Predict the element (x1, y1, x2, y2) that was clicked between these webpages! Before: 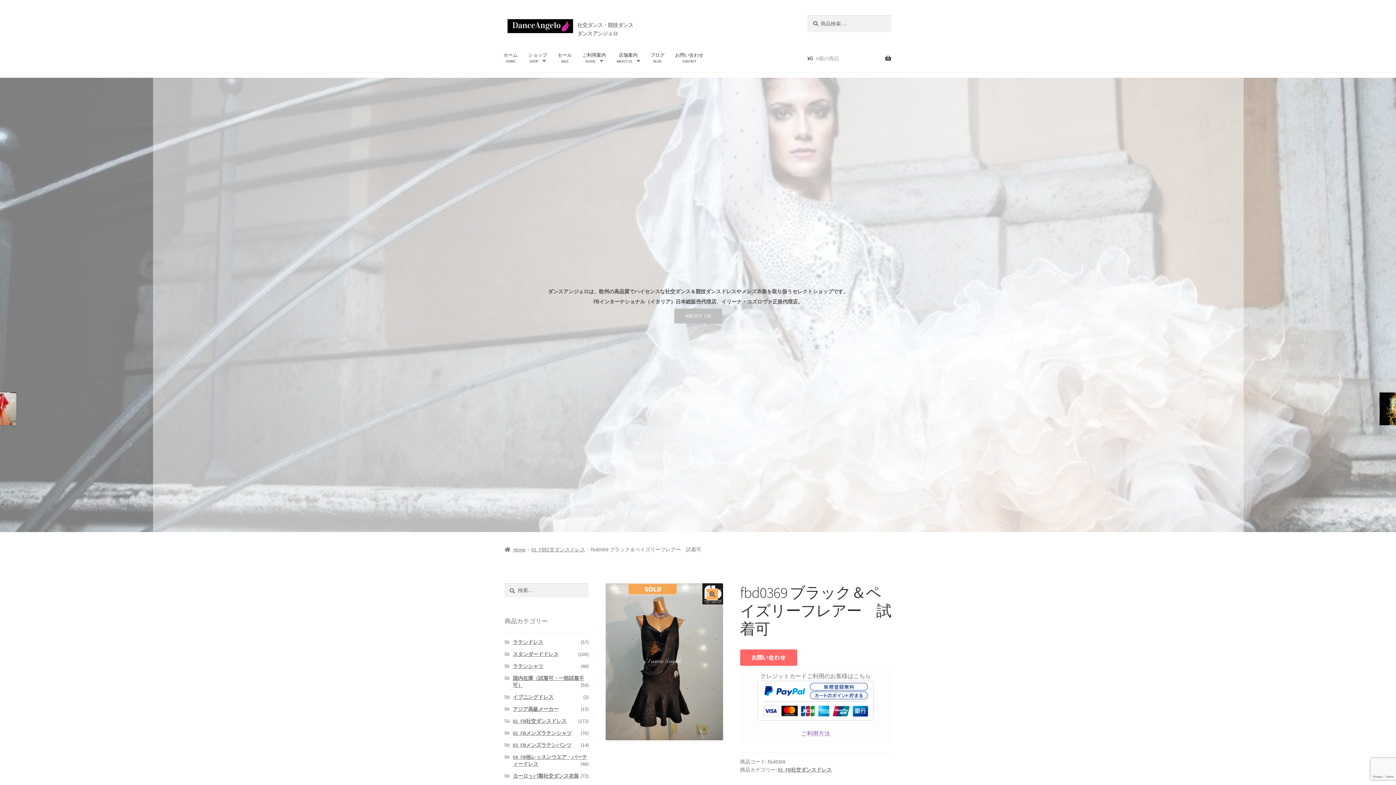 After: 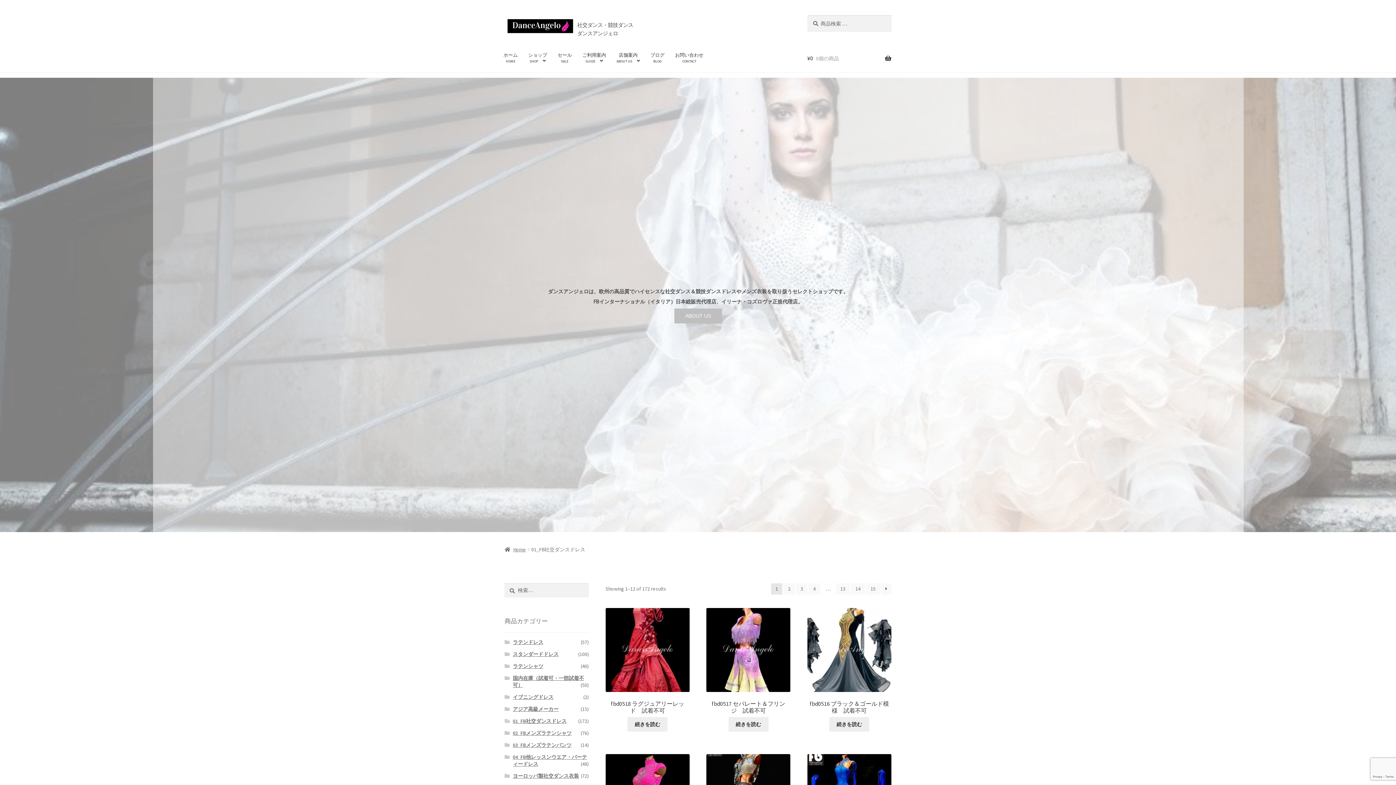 Action: label: 01_FB社交ダンスドレス bbox: (531, 546, 585, 553)